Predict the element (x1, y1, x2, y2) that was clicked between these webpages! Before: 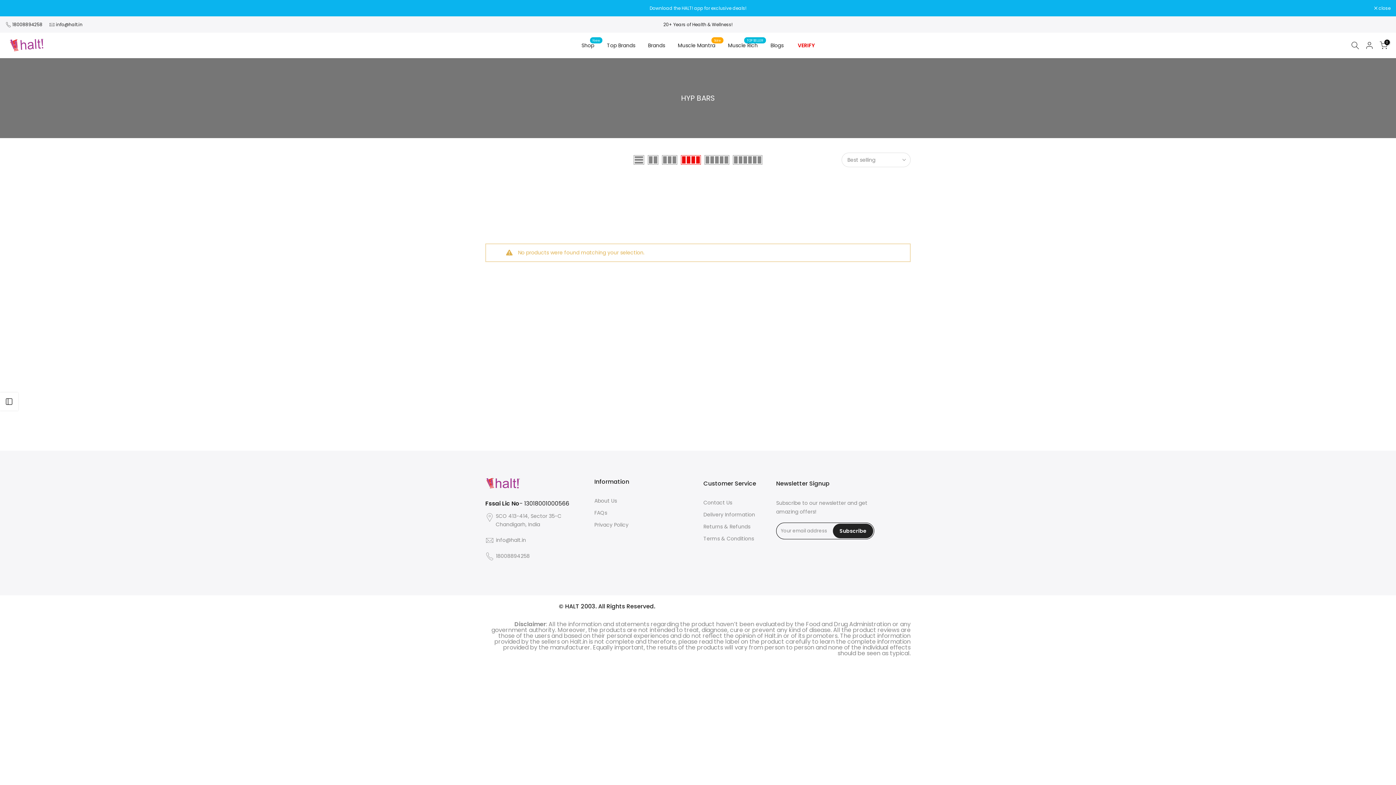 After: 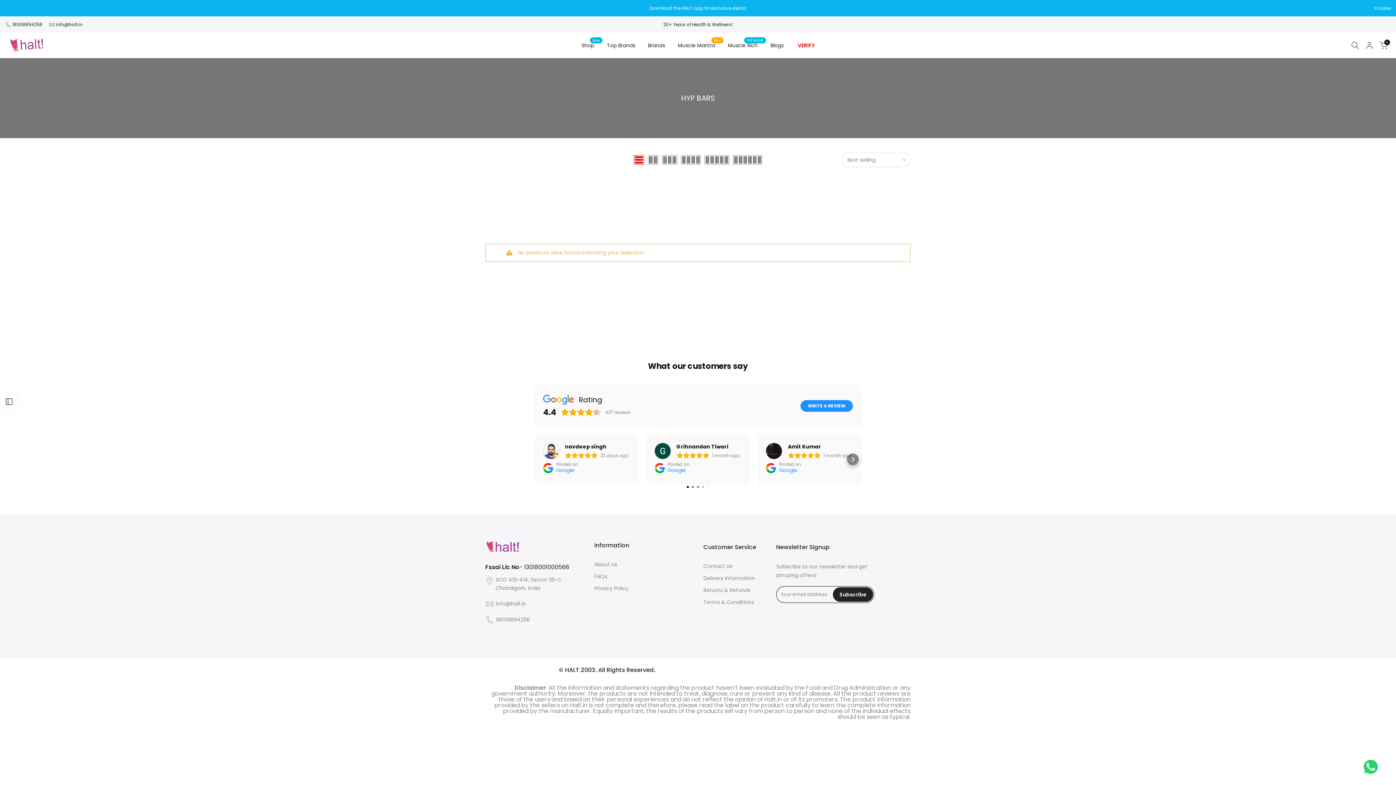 Action: bbox: (632, 155, 646, 164)